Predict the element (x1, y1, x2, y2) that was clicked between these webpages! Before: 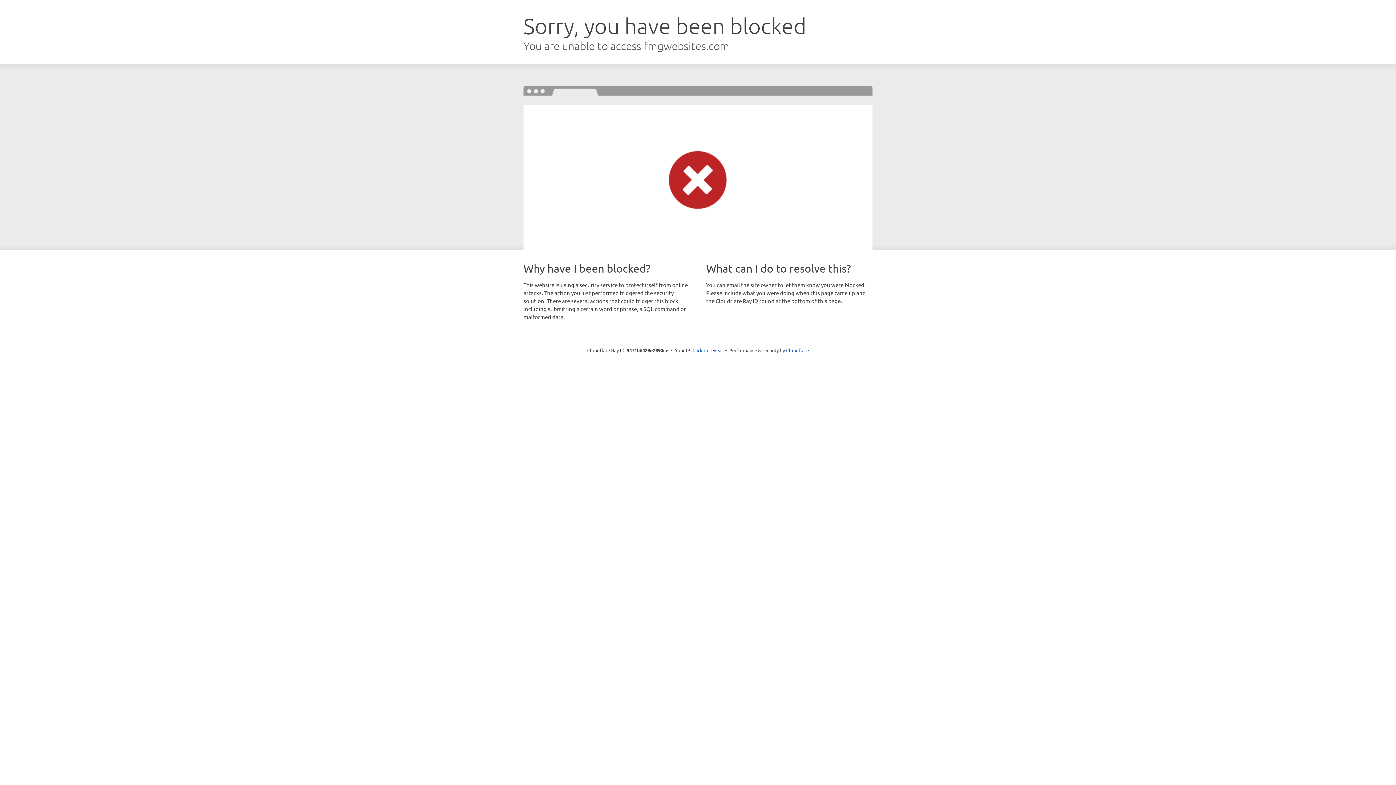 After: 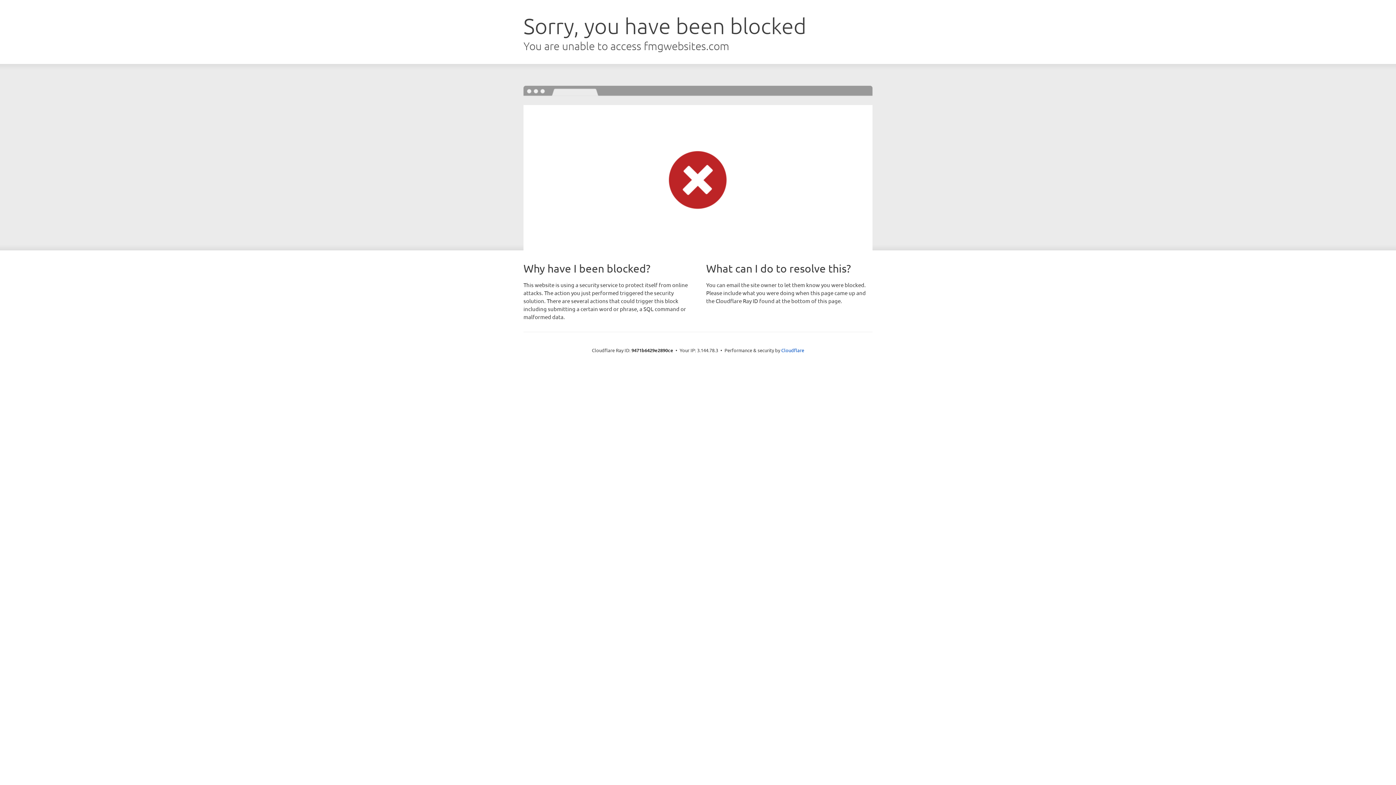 Action: bbox: (692, 346, 723, 353) label: Click to reveal